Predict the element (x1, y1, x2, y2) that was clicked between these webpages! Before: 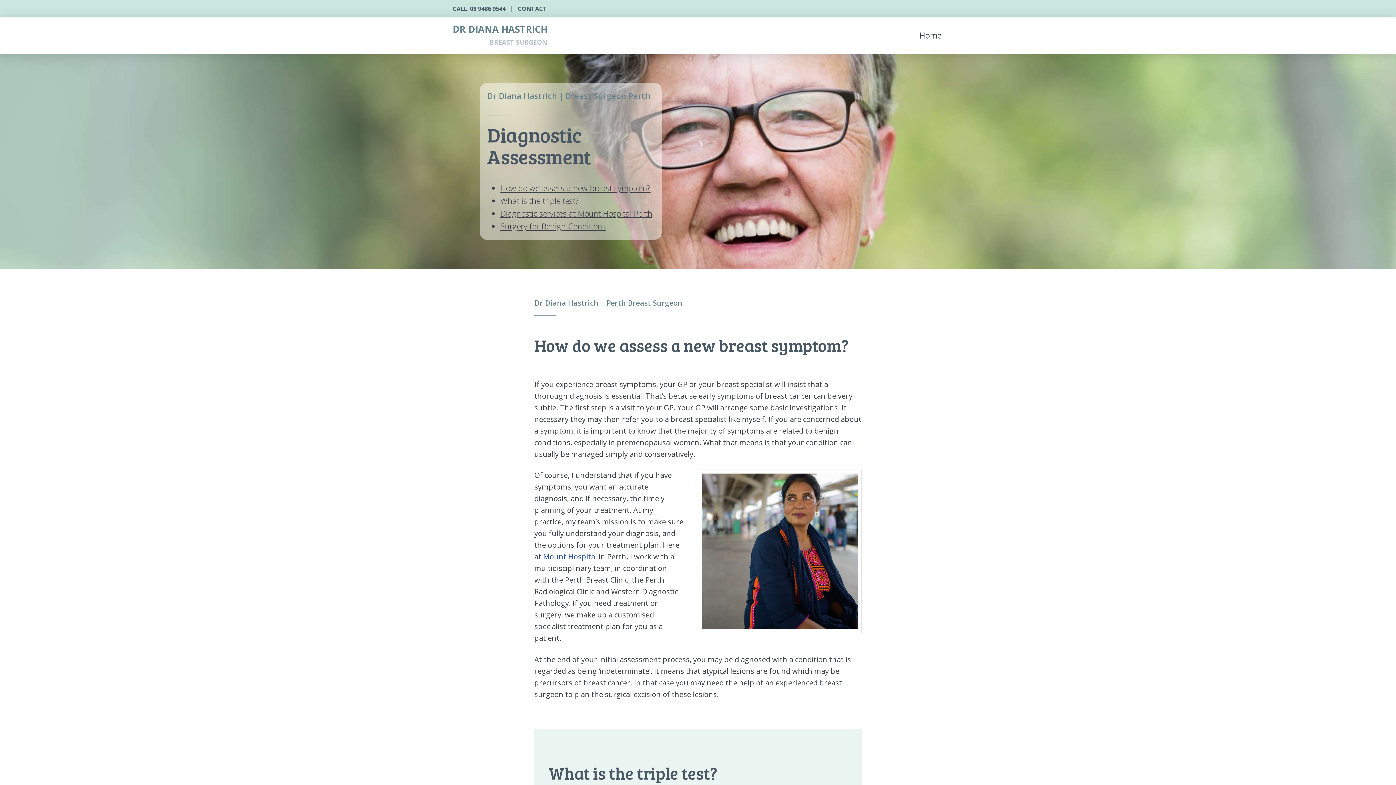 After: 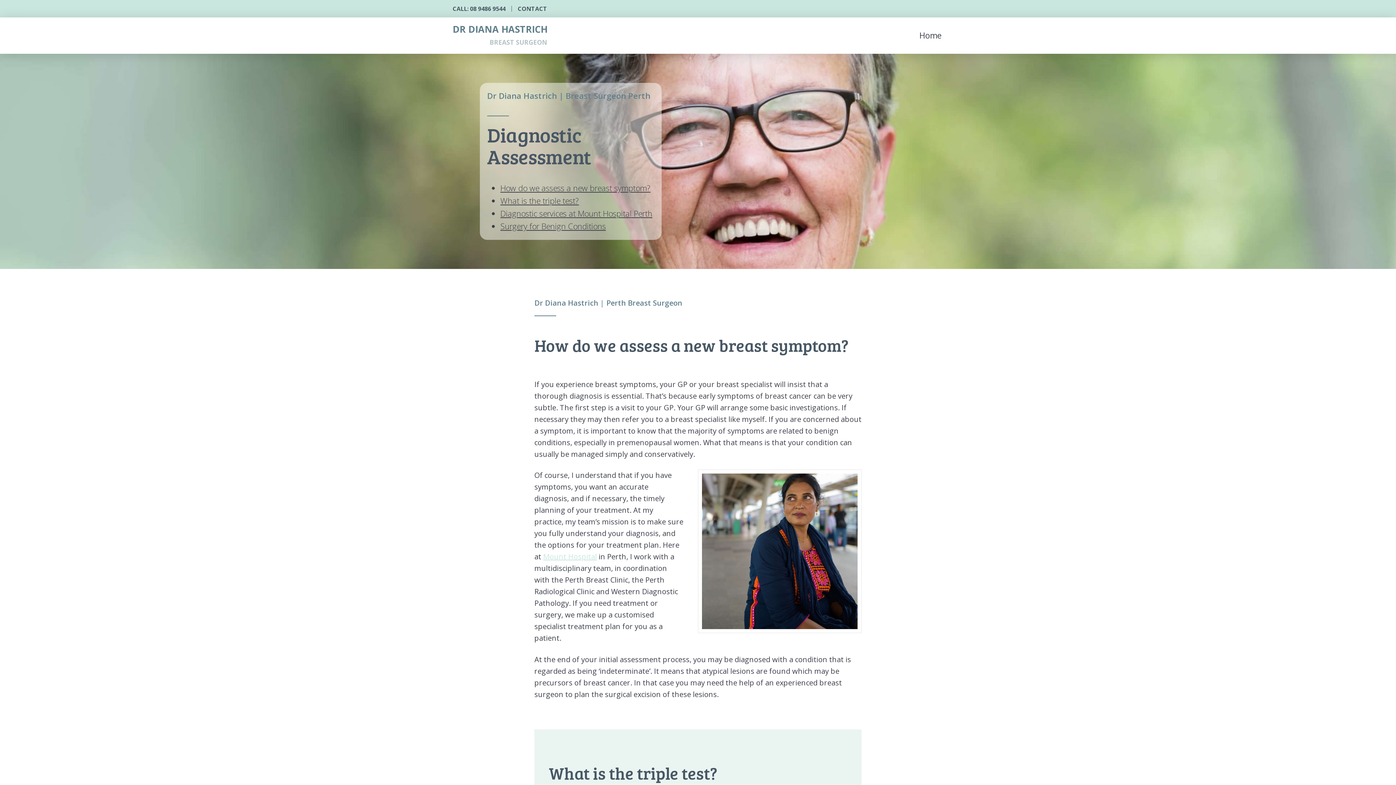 Action: bbox: (543, 552, 597, 561) label: Mount Hospital